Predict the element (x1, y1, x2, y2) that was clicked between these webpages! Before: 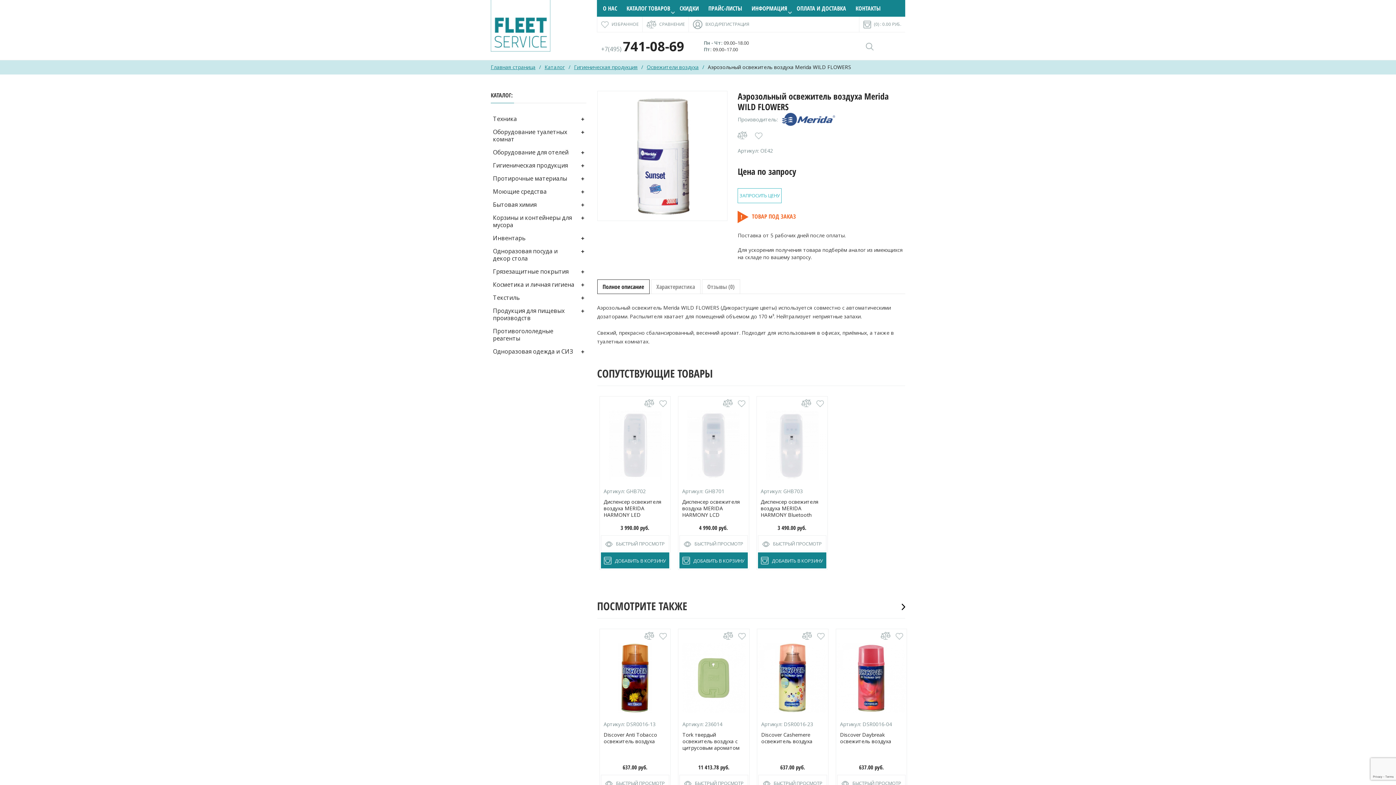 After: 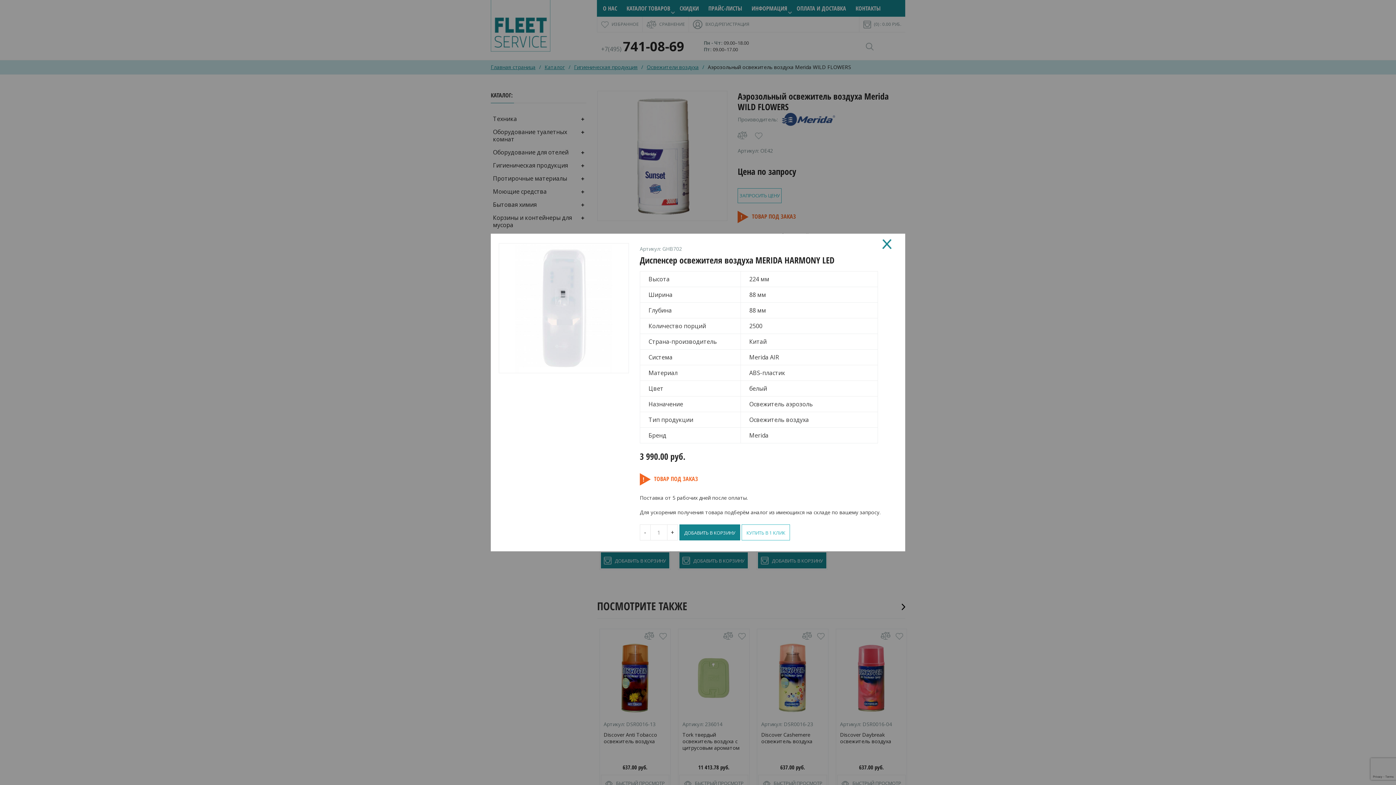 Action: label: БЫСТРЫЙ ПРОСМОТР bbox: (600, 535, 669, 551)